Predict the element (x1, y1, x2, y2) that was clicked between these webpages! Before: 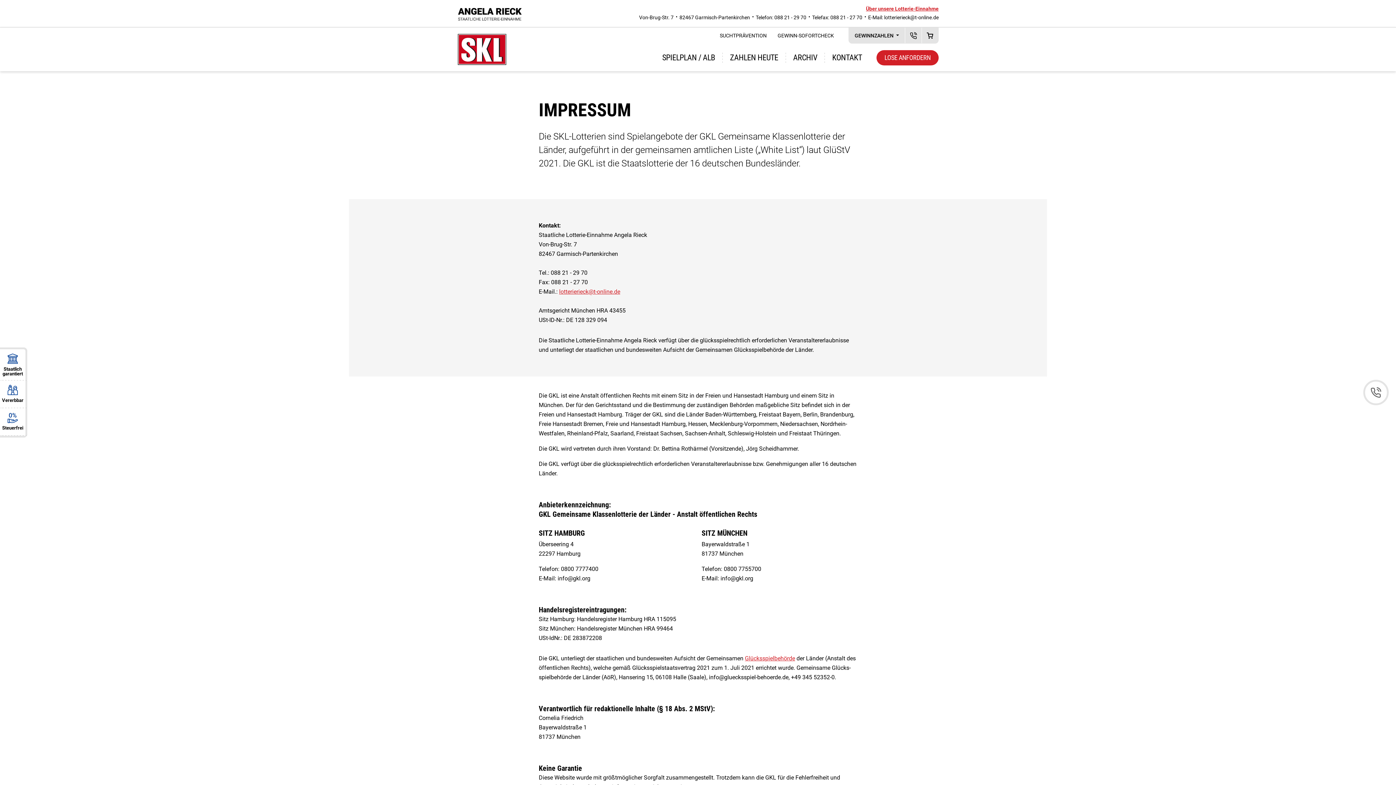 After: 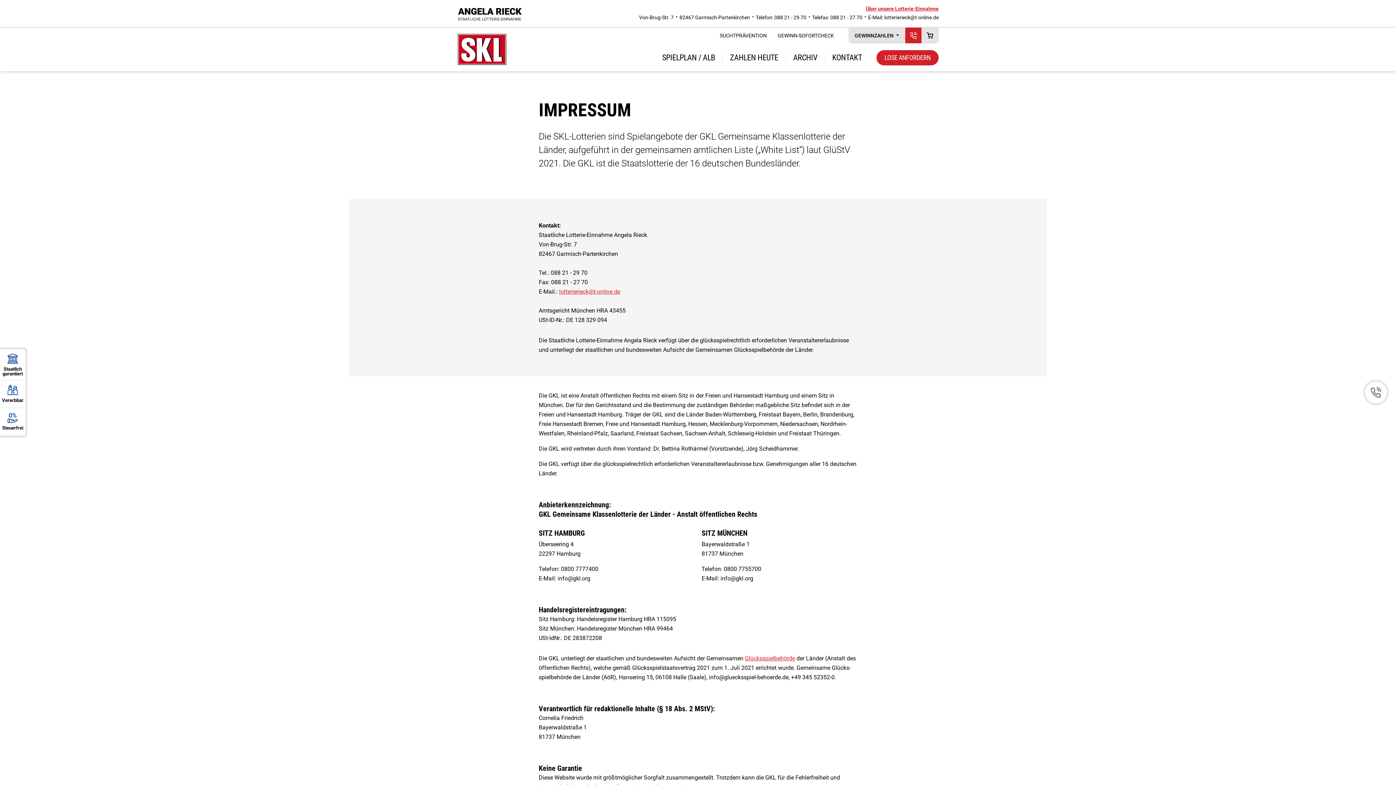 Action: label: KUNDENSERVICE bbox: (905, 27, 921, 43)